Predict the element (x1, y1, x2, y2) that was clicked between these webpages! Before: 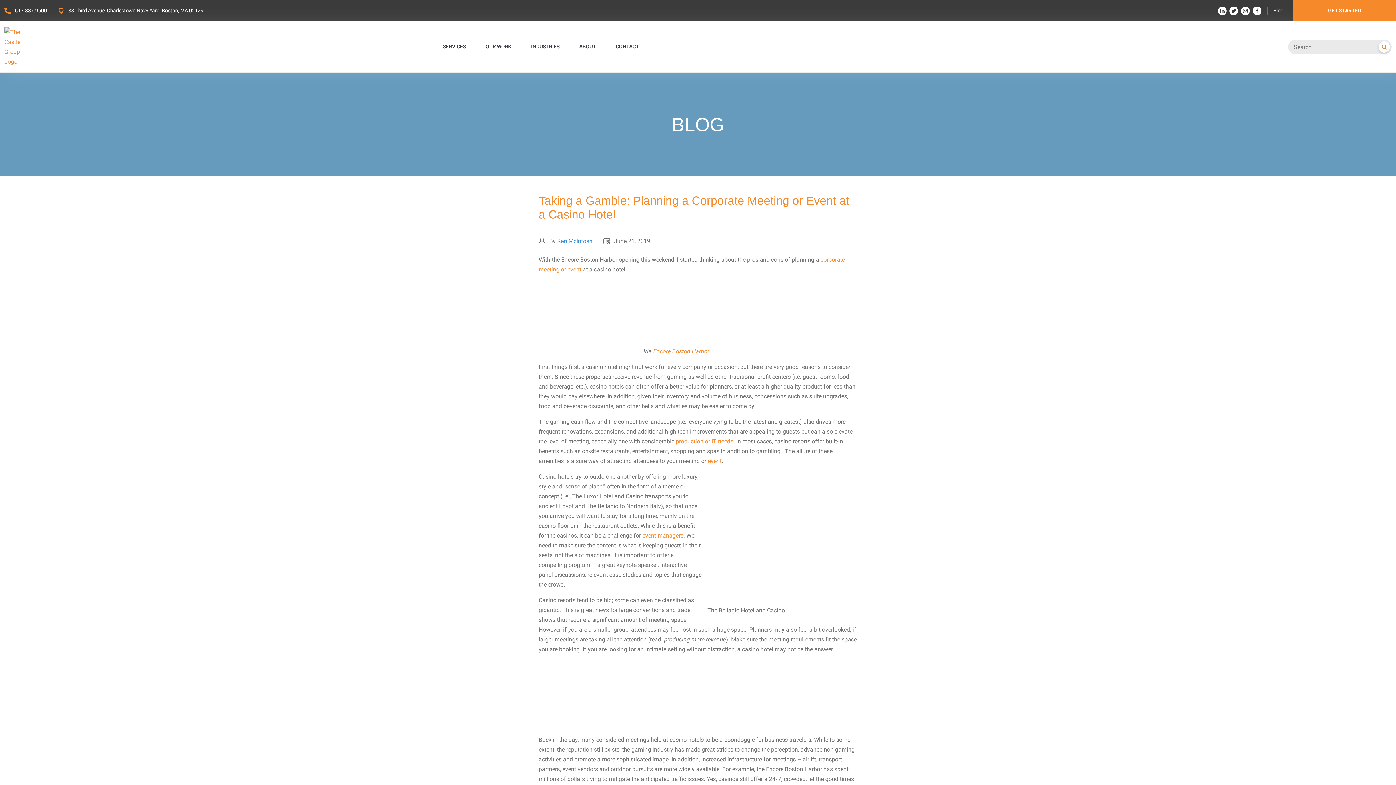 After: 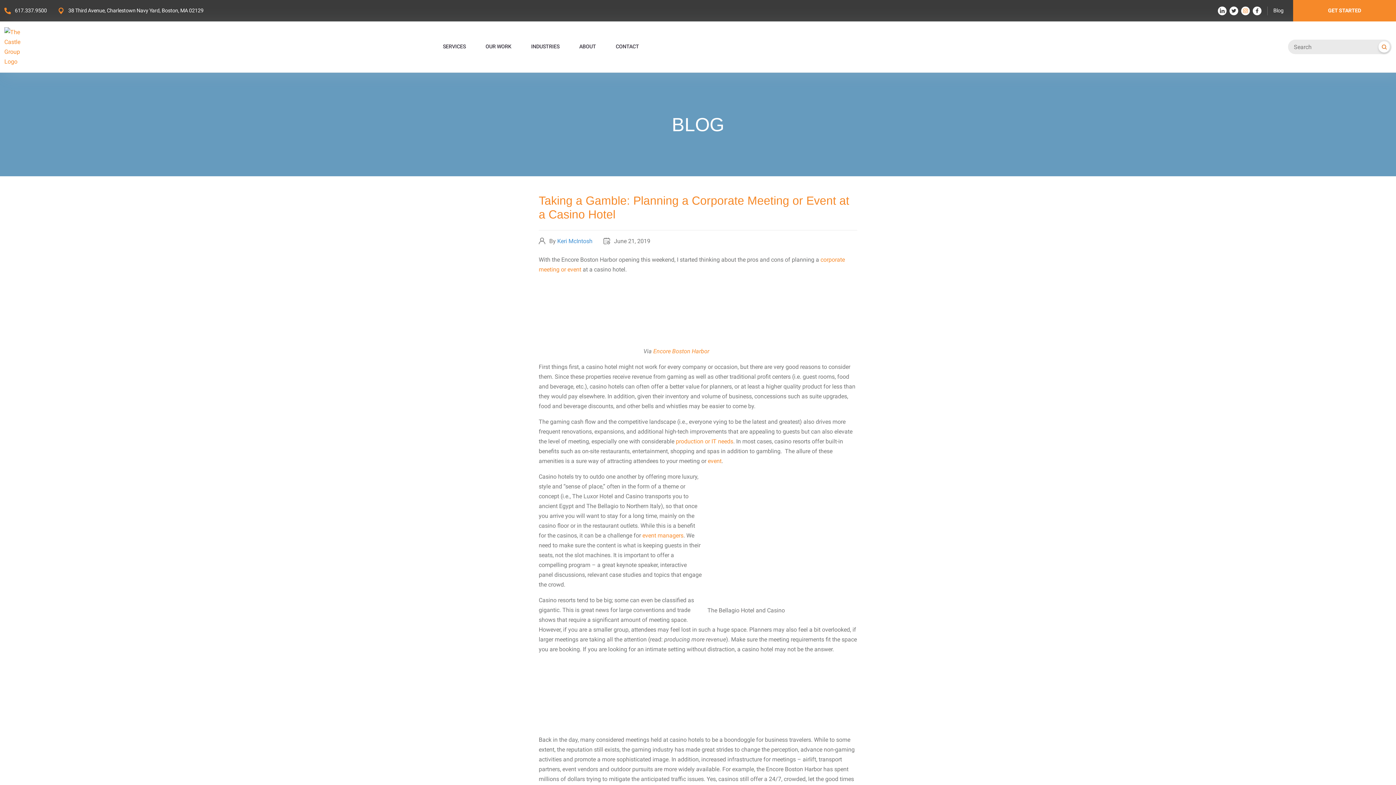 Action: bbox: (1241, 6, 1250, 15) label: Instagram